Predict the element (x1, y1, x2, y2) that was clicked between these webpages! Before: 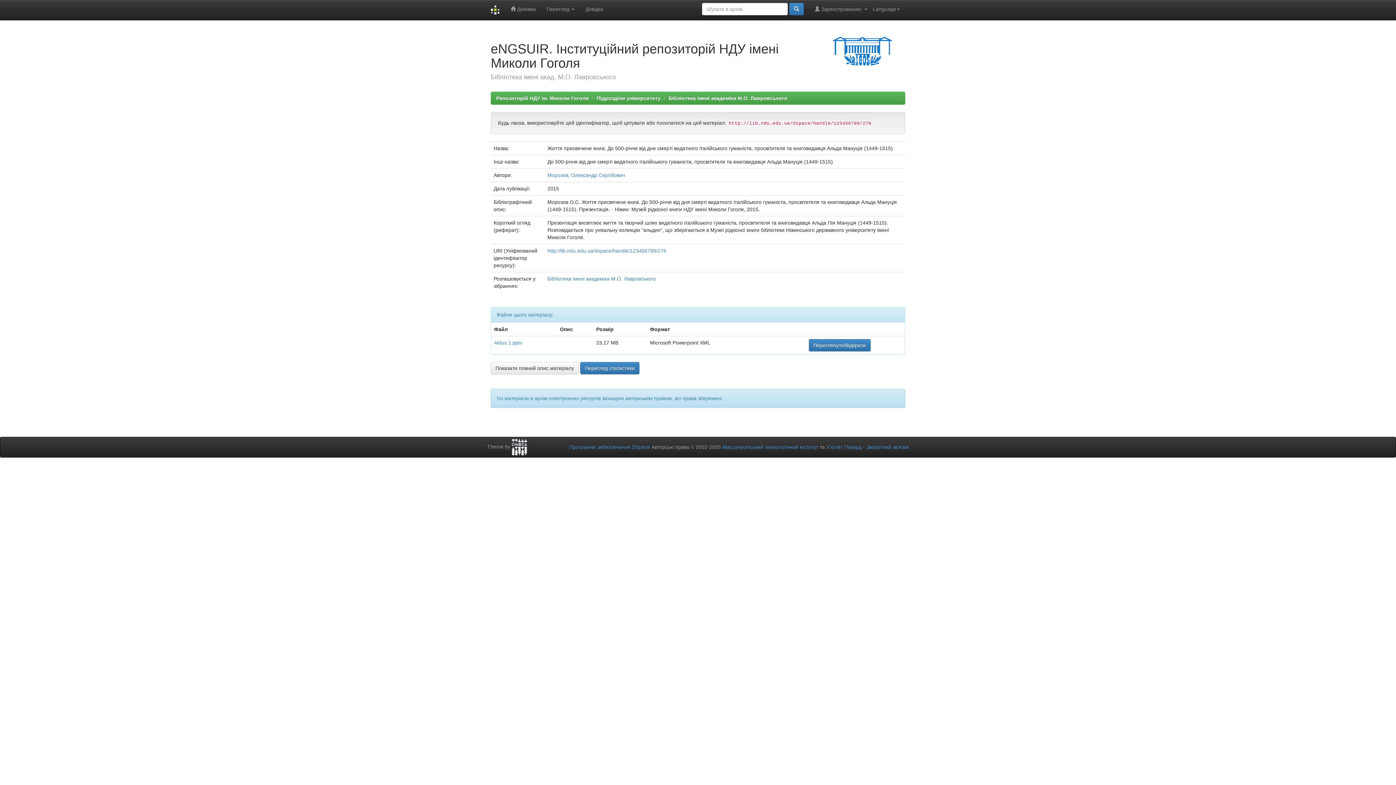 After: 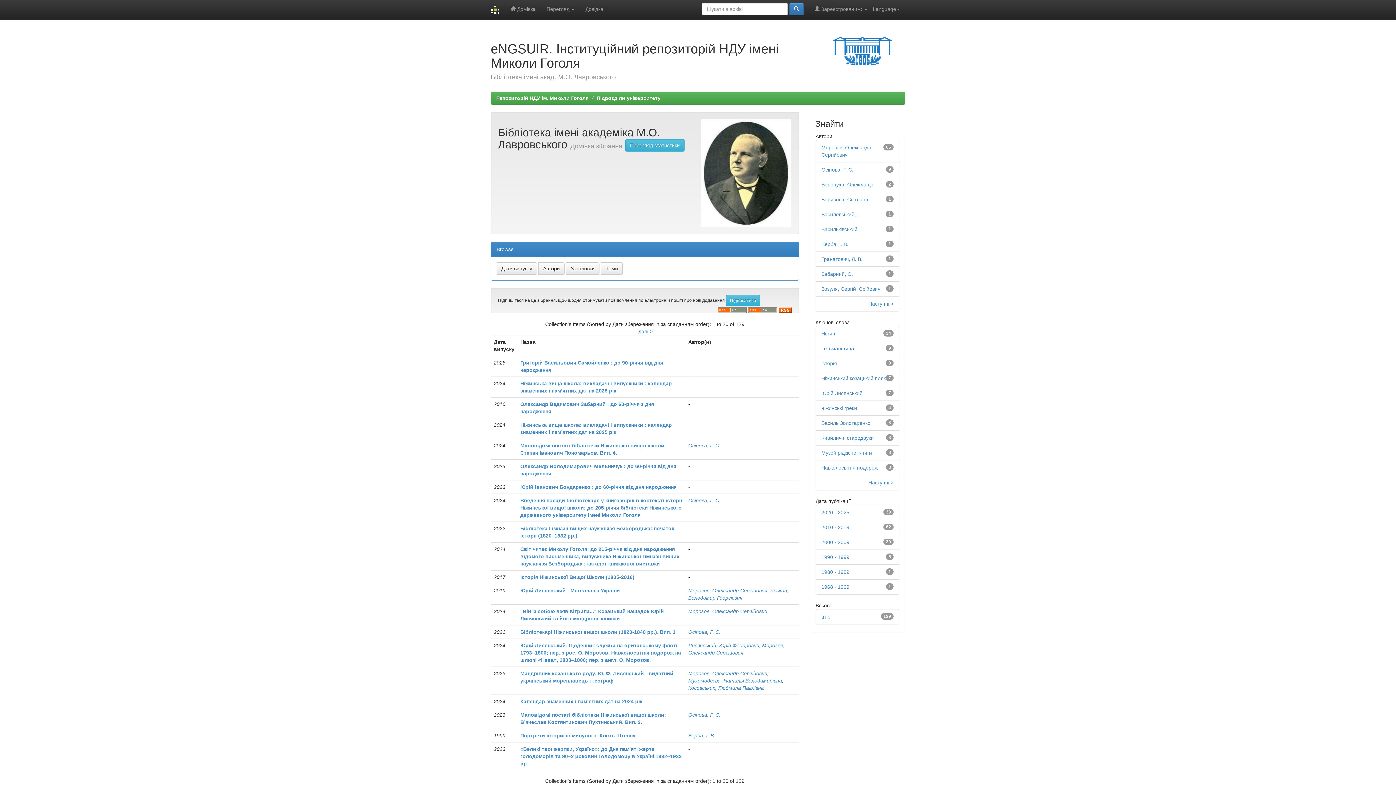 Action: bbox: (547, 276, 656, 281) label: Бібліотека імені академіка М.О. Лавровського